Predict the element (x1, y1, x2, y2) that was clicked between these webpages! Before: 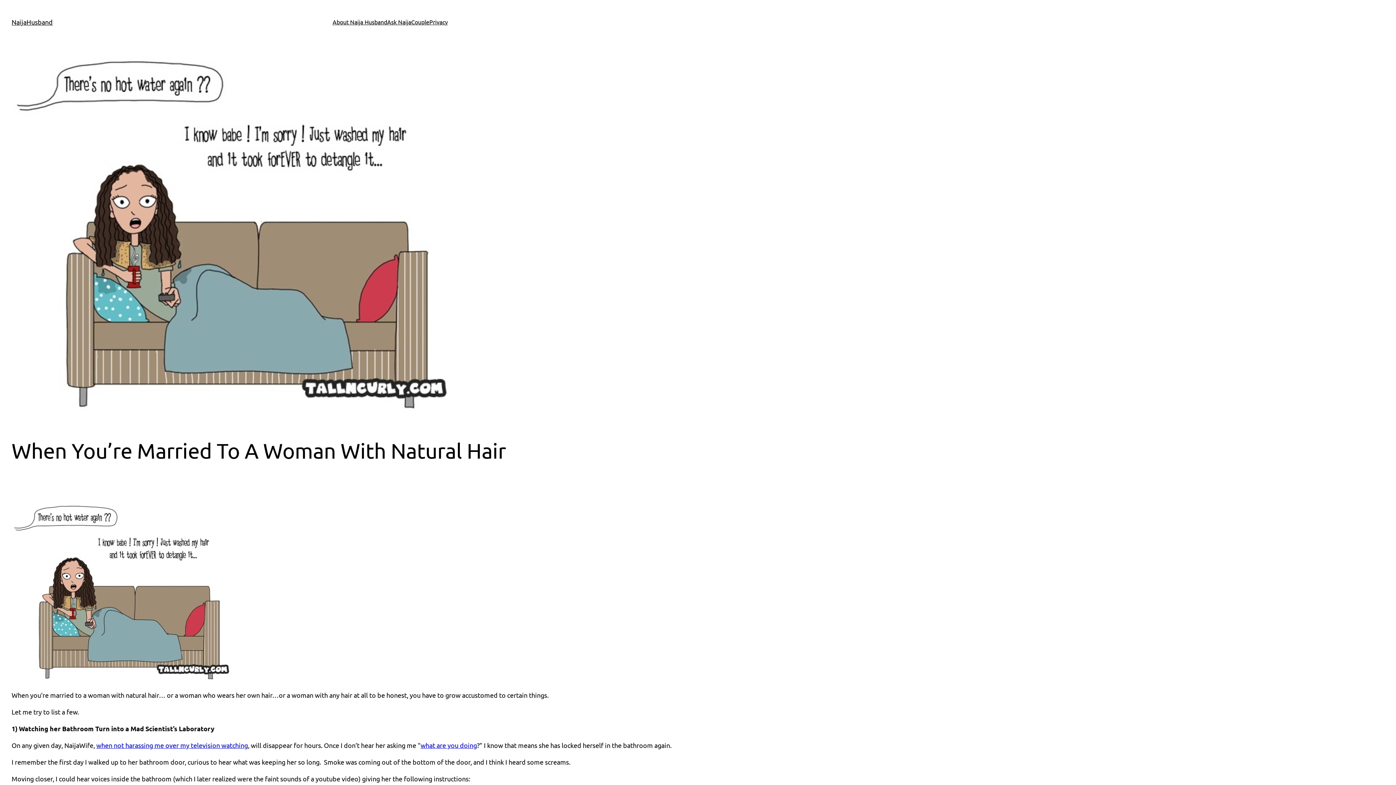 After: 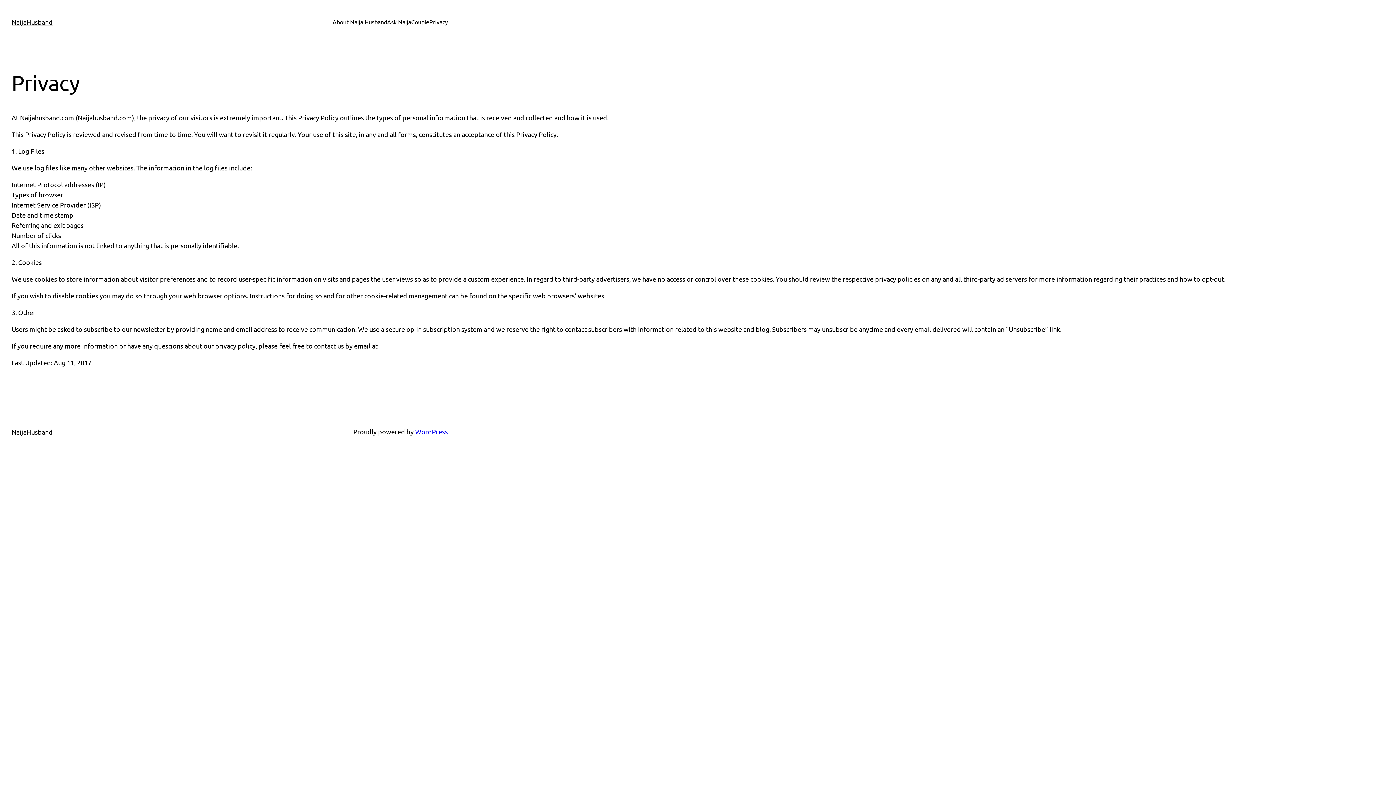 Action: label: Privacy bbox: (429, 17, 448, 26)